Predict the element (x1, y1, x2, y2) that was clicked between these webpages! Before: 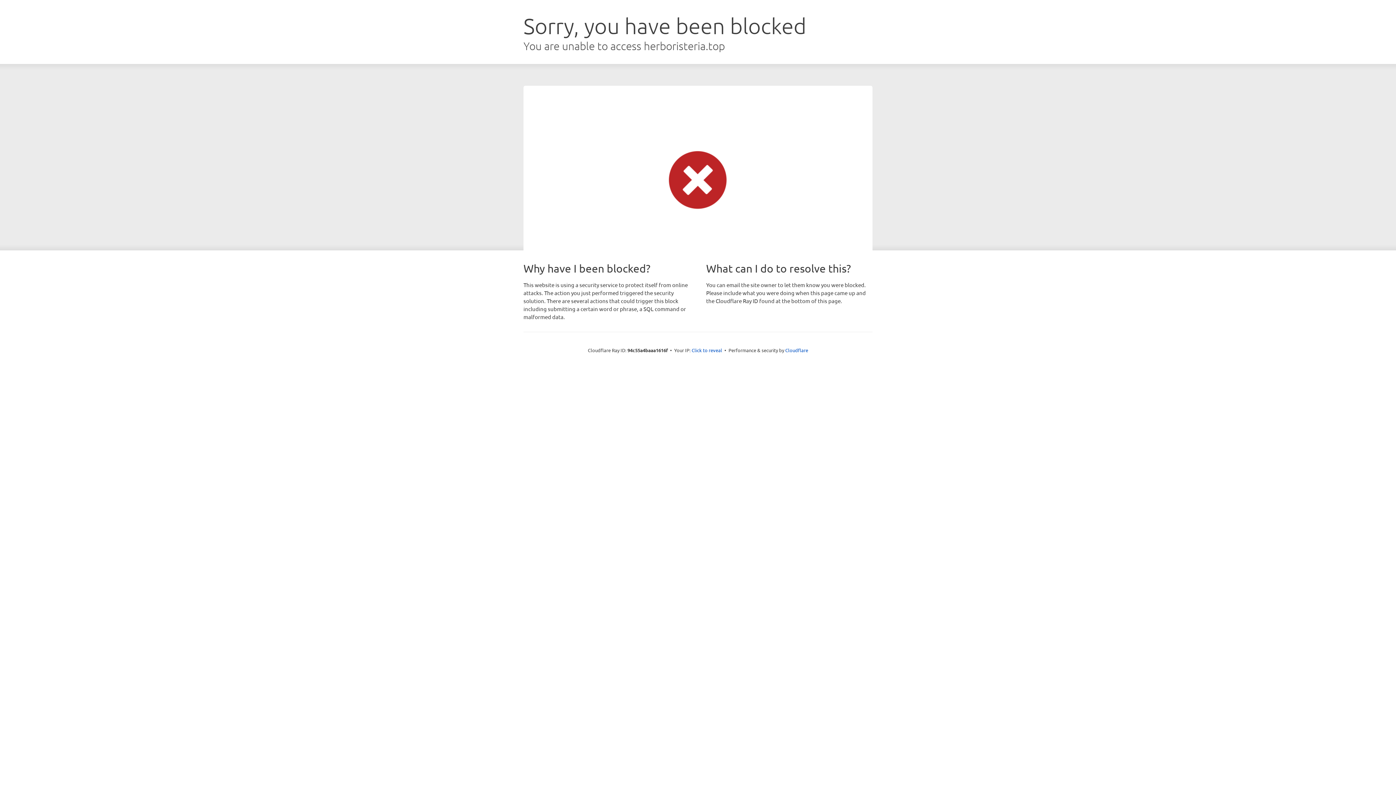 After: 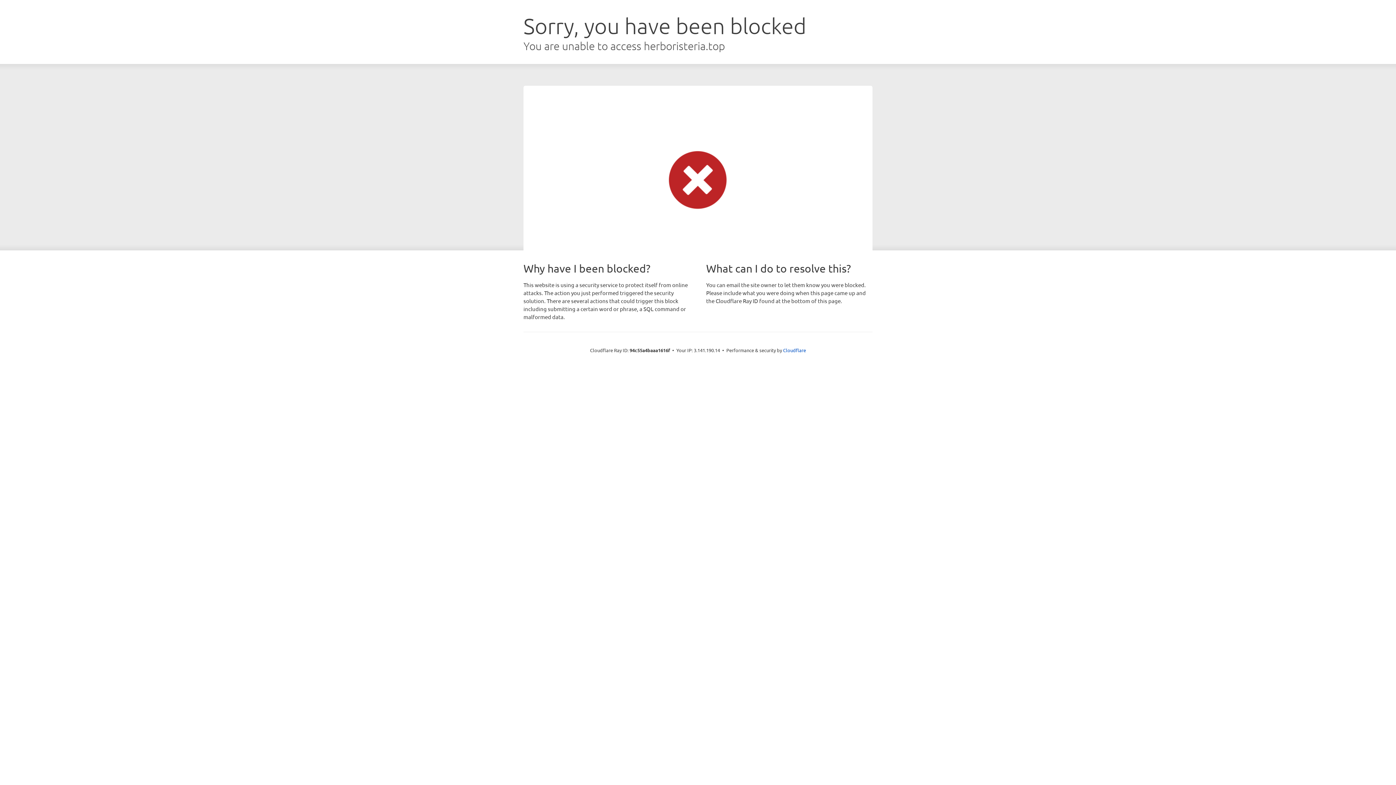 Action: bbox: (691, 346, 722, 353) label: Click to reveal